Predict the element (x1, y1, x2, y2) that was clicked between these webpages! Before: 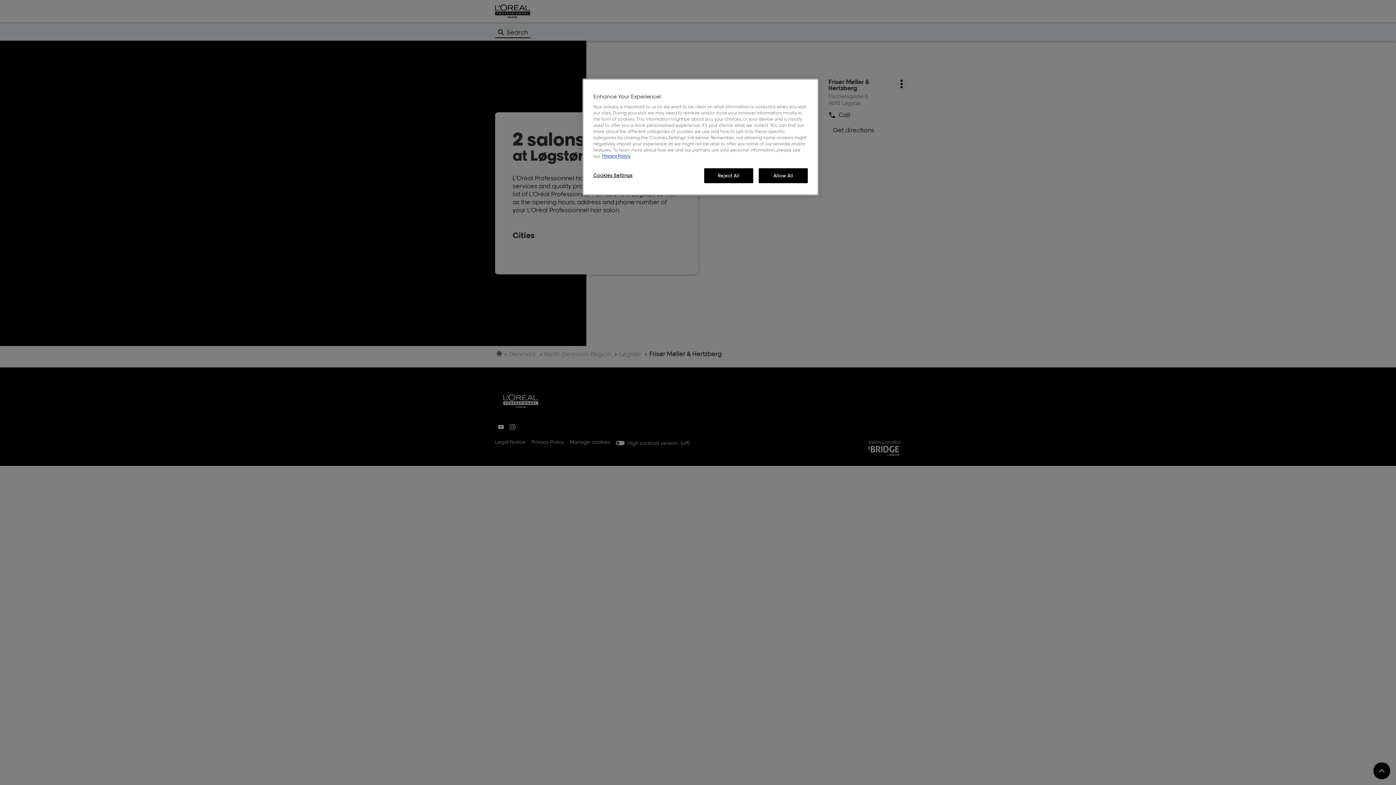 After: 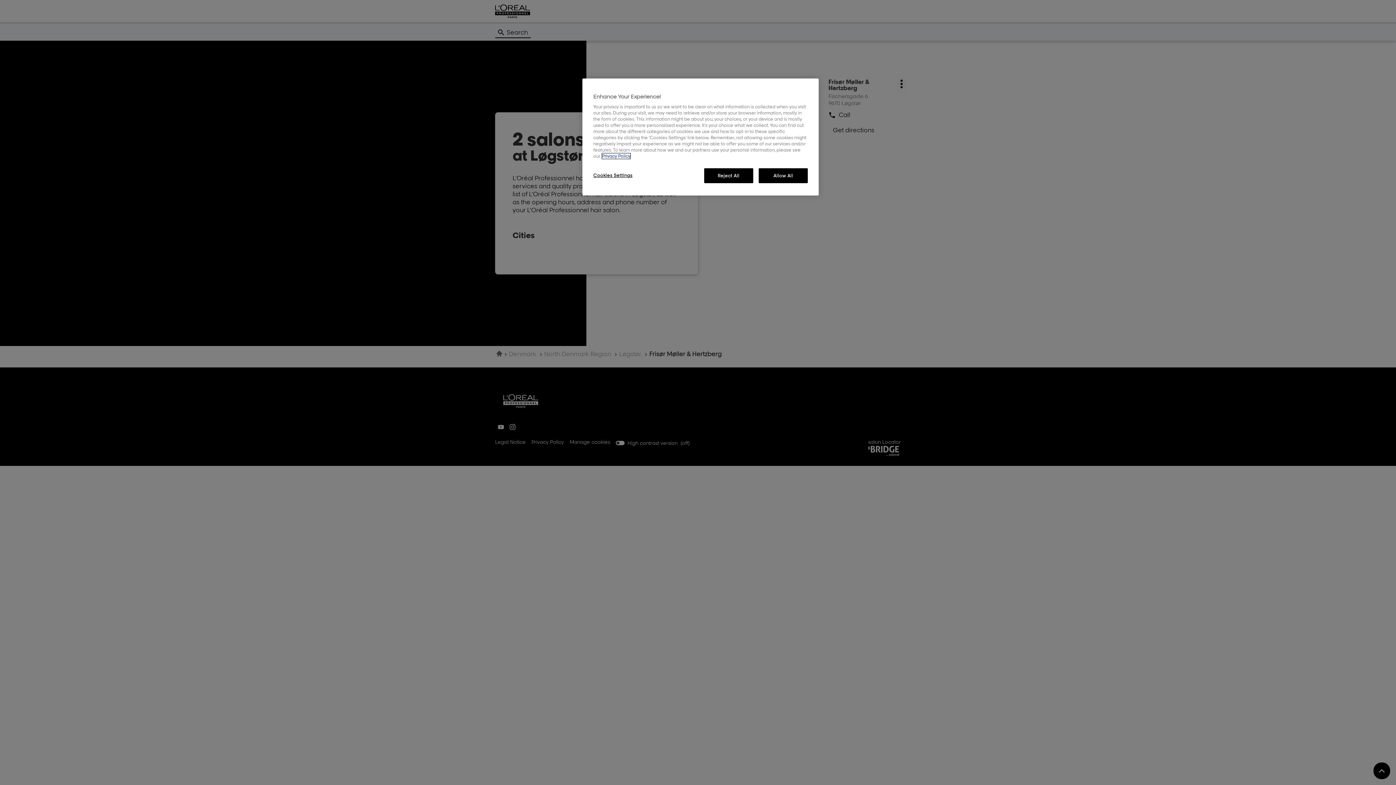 Action: bbox: (602, 153, 630, 158) label: More information about your privacy, opens in a new tab